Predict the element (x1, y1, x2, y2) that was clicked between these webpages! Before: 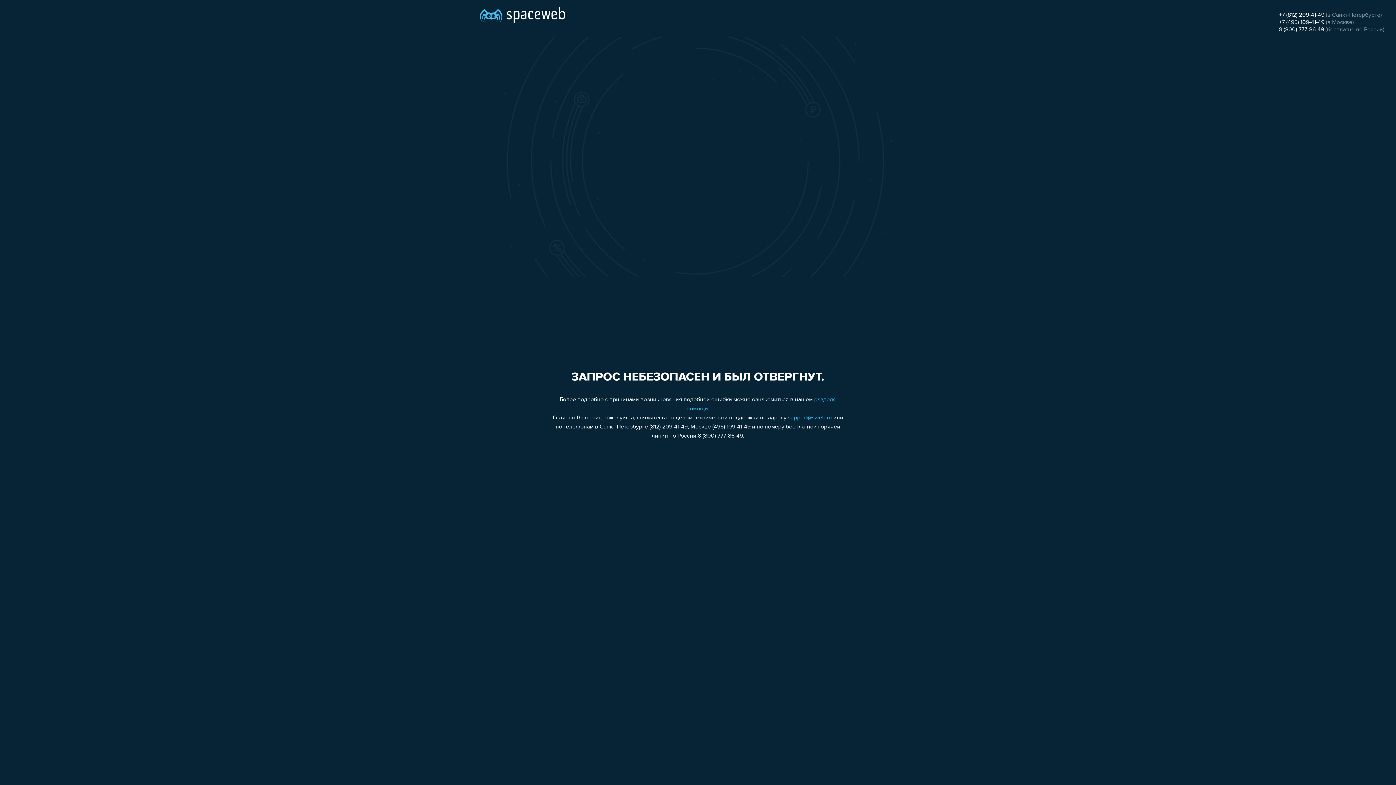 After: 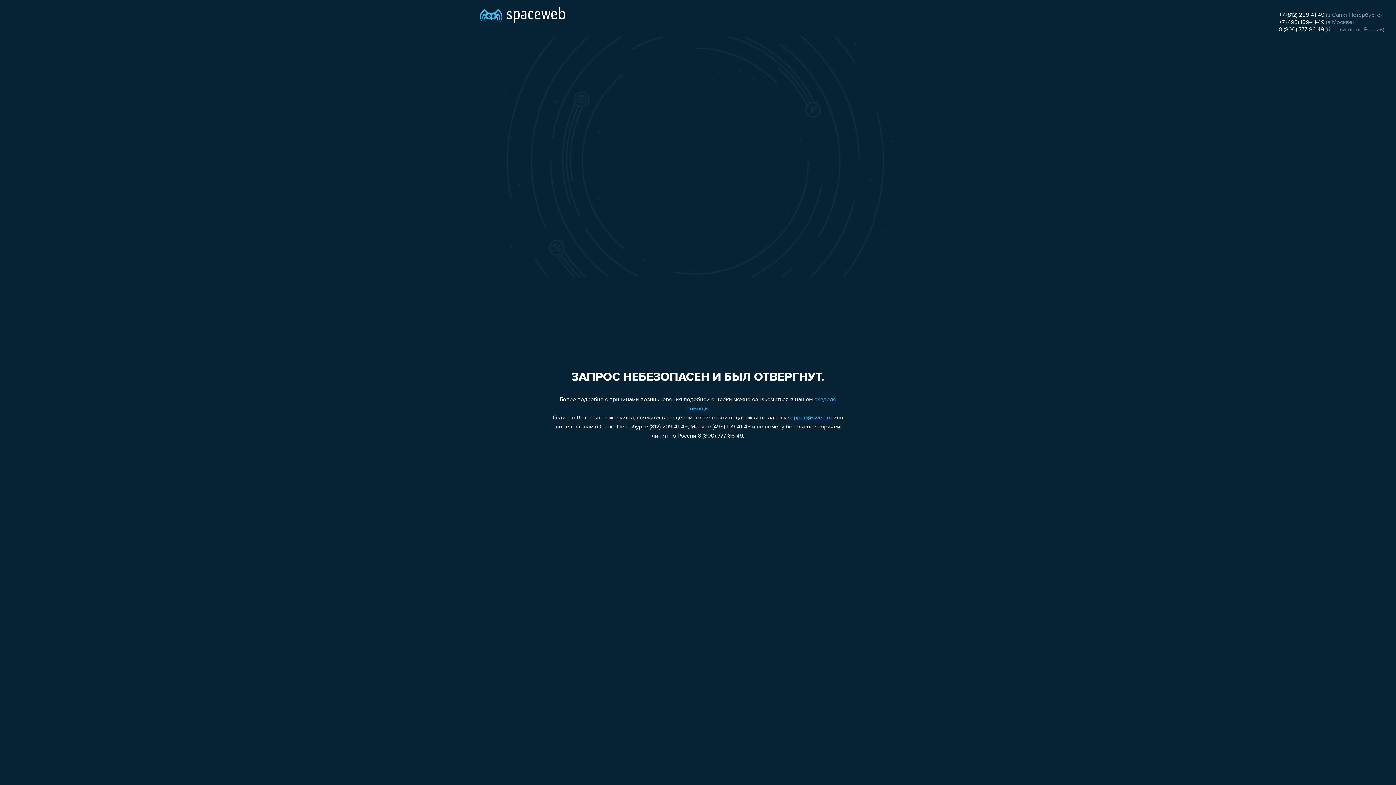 Action: bbox: (1279, 26, 1324, 32) label: 8 (800) 777-86-49